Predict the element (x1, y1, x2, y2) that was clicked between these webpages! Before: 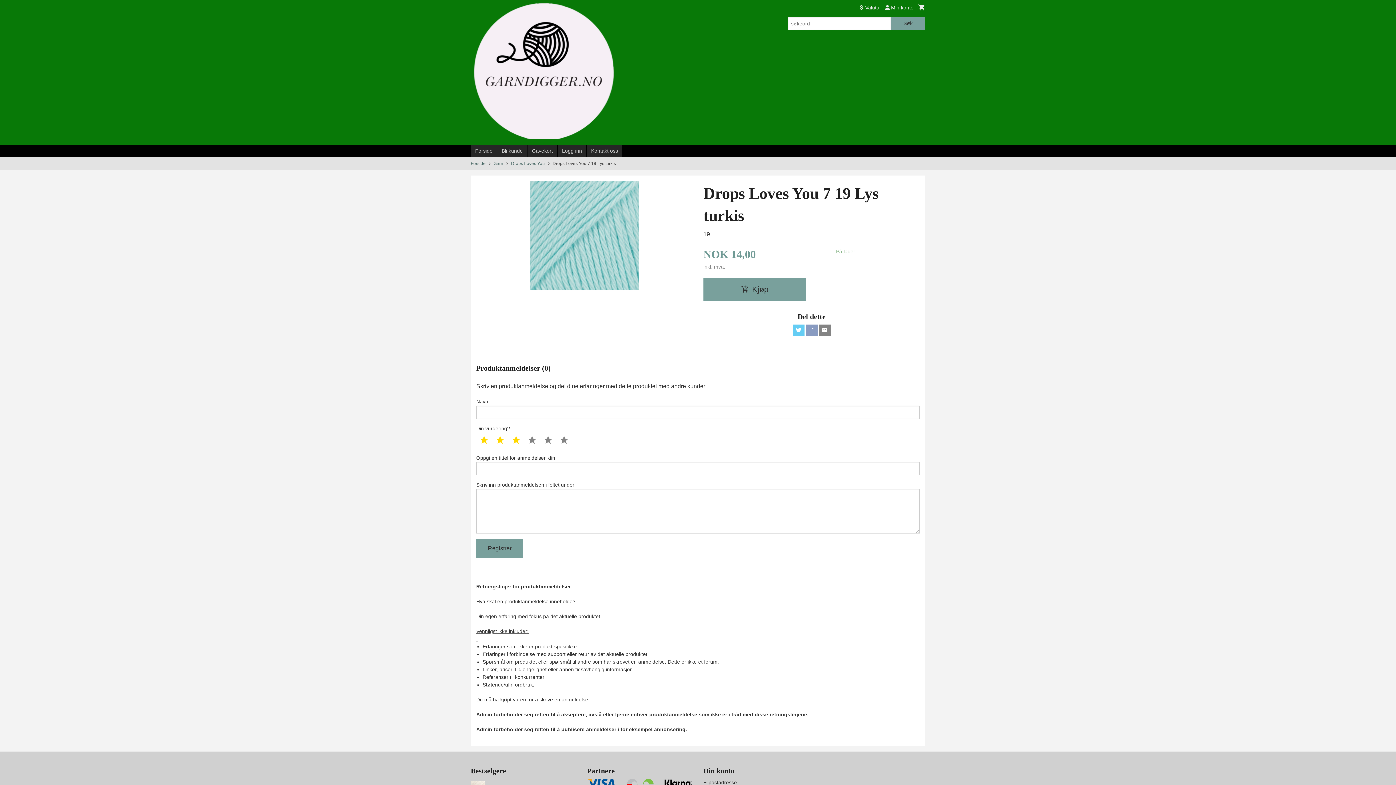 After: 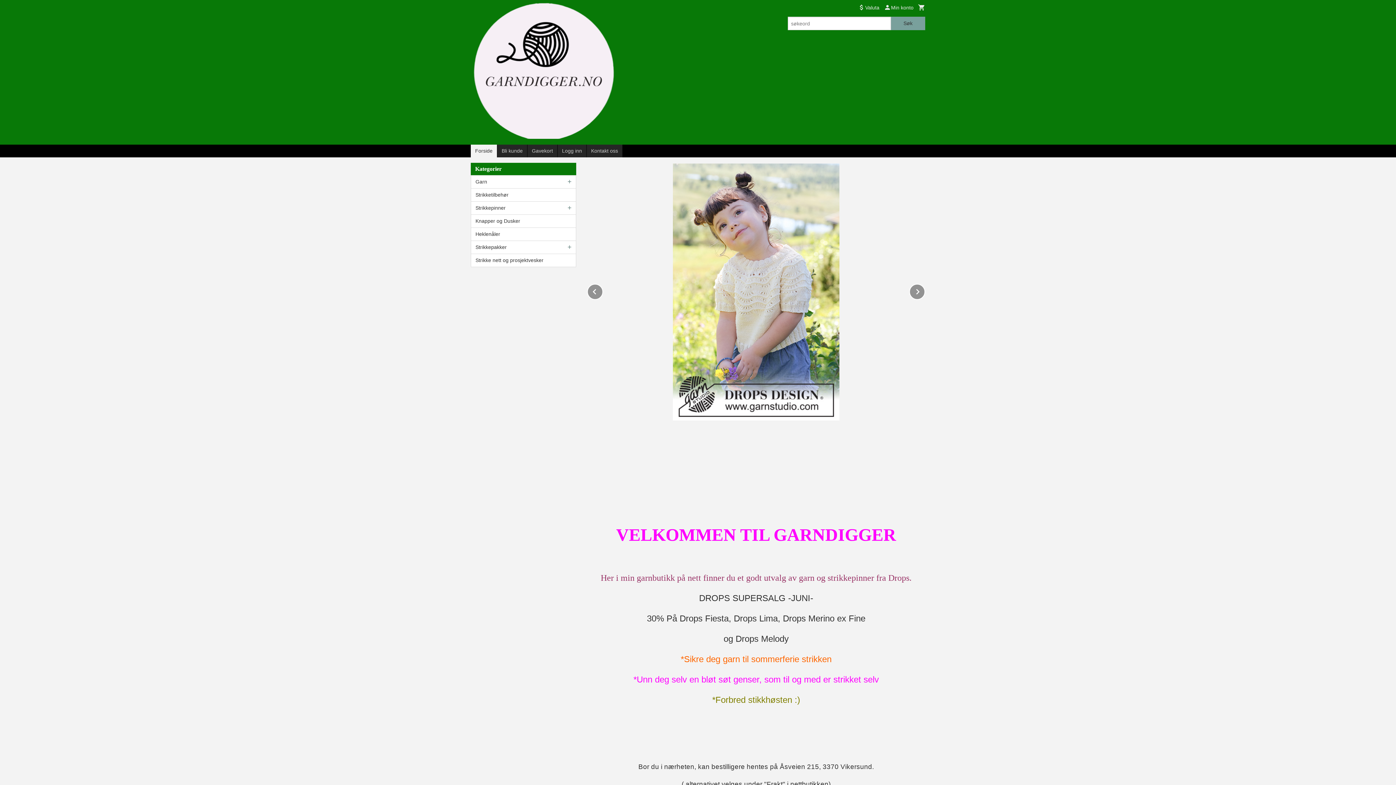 Action: bbox: (470, 70, 615, 76)